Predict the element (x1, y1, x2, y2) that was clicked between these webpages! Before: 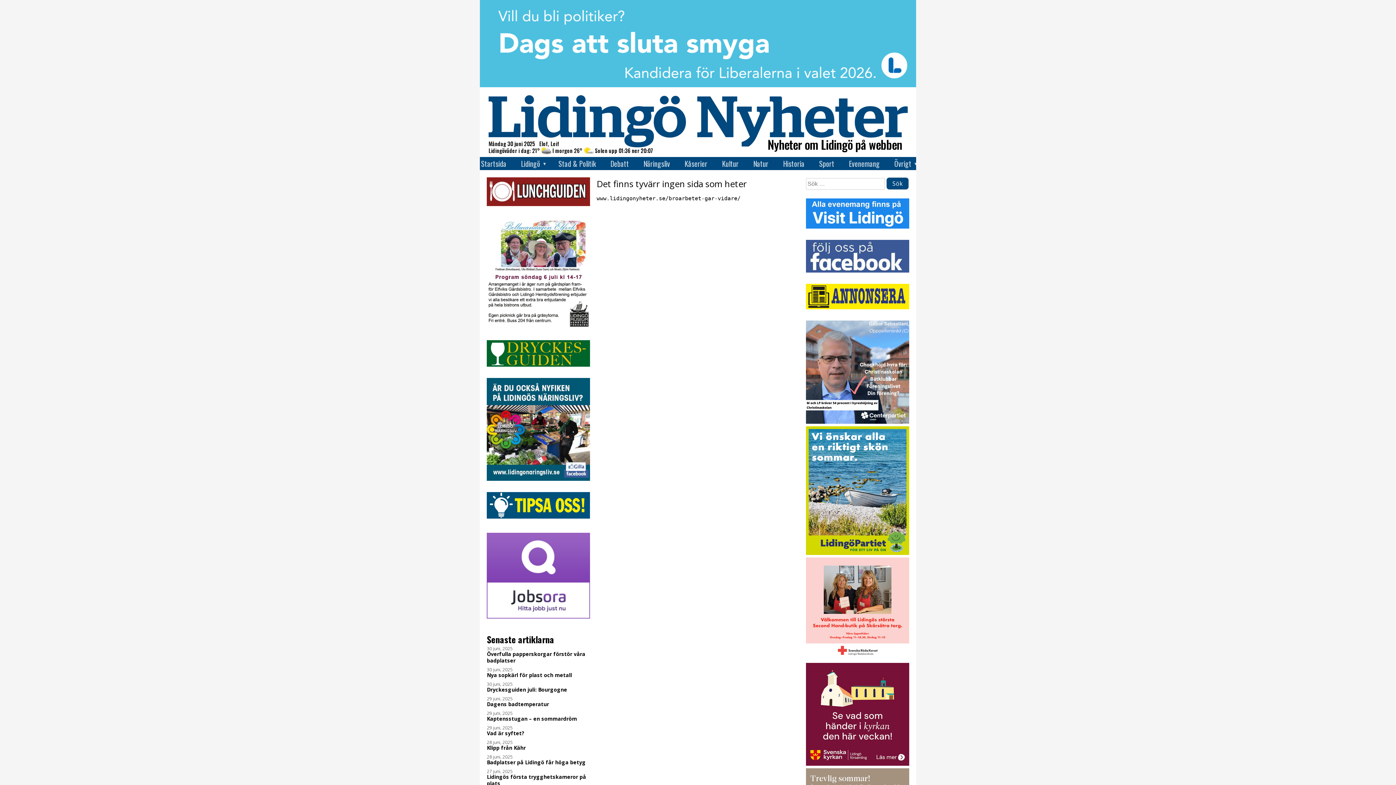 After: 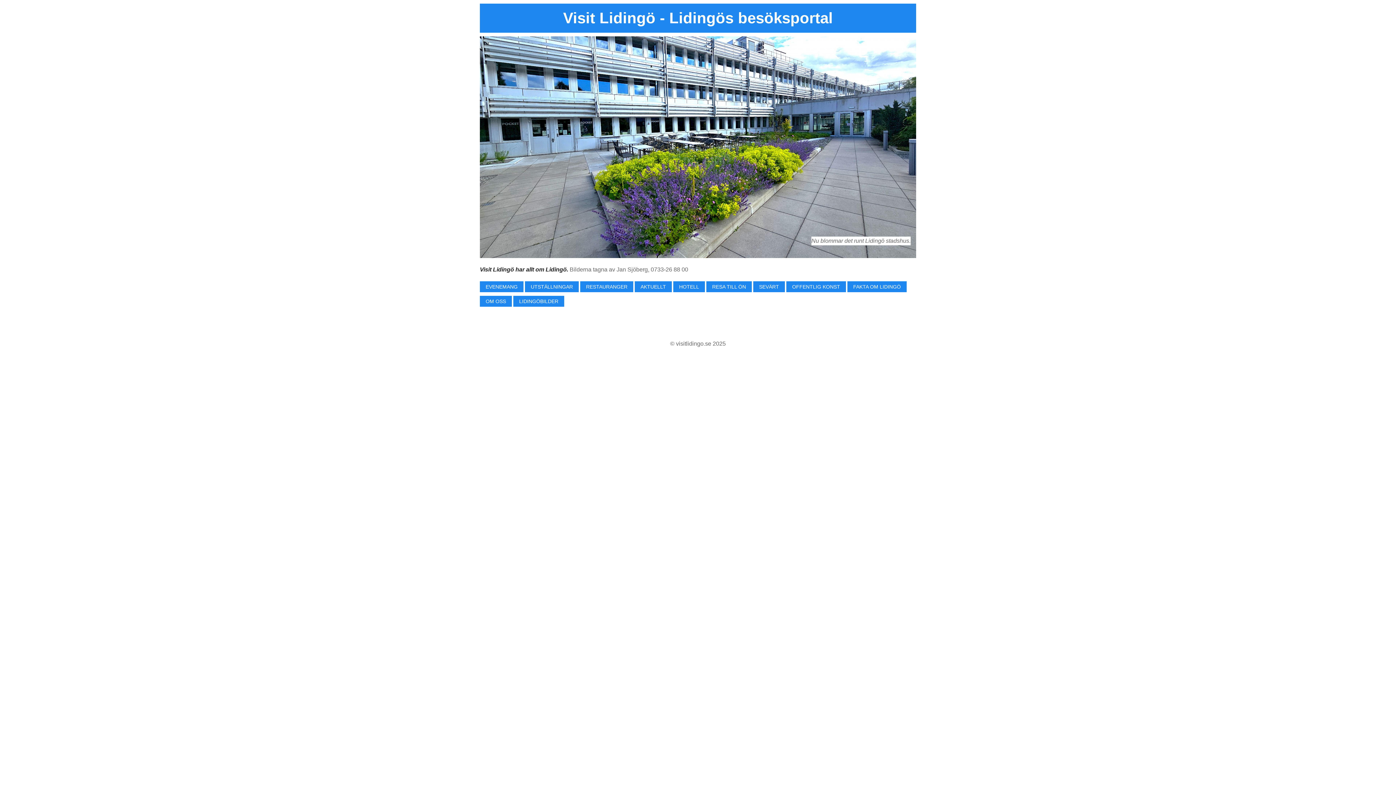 Action: bbox: (806, 223, 909, 229)